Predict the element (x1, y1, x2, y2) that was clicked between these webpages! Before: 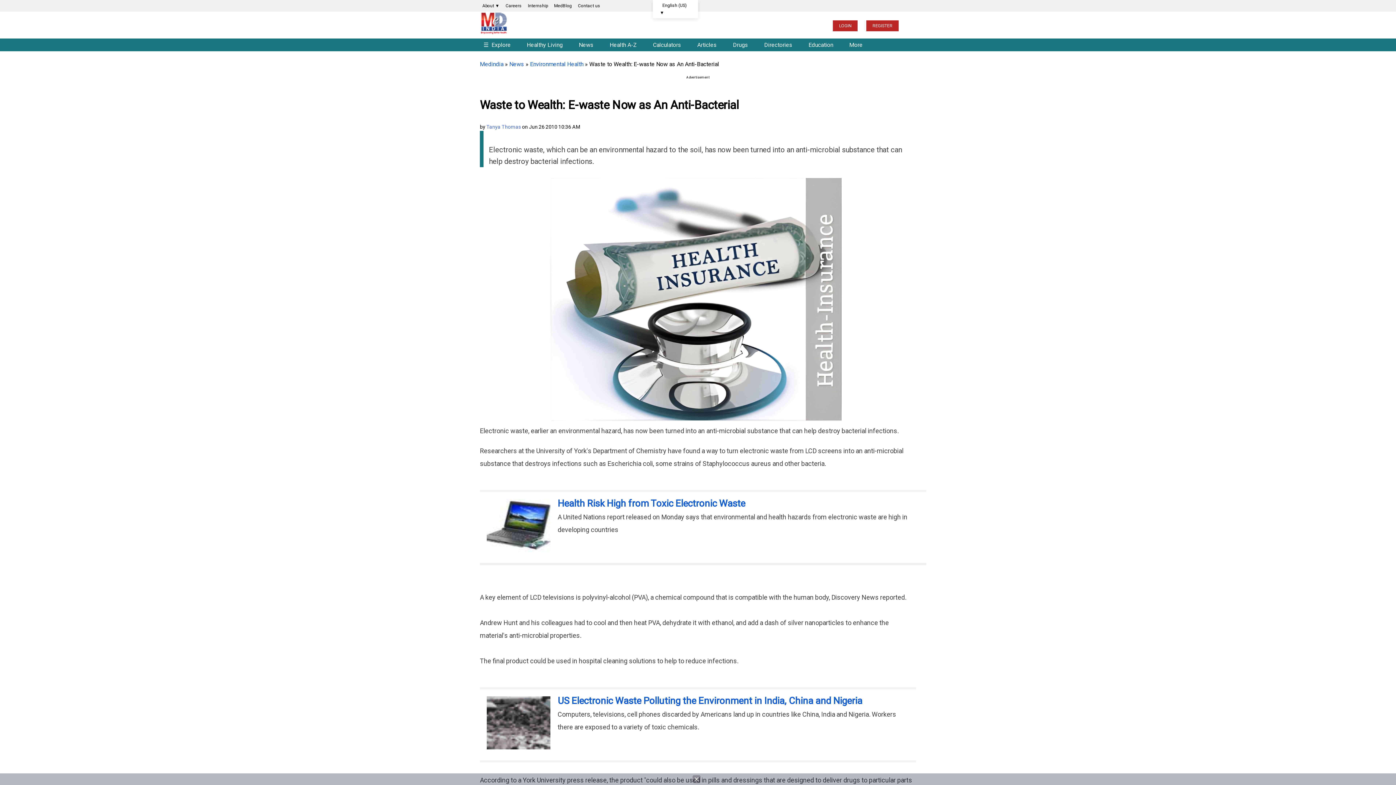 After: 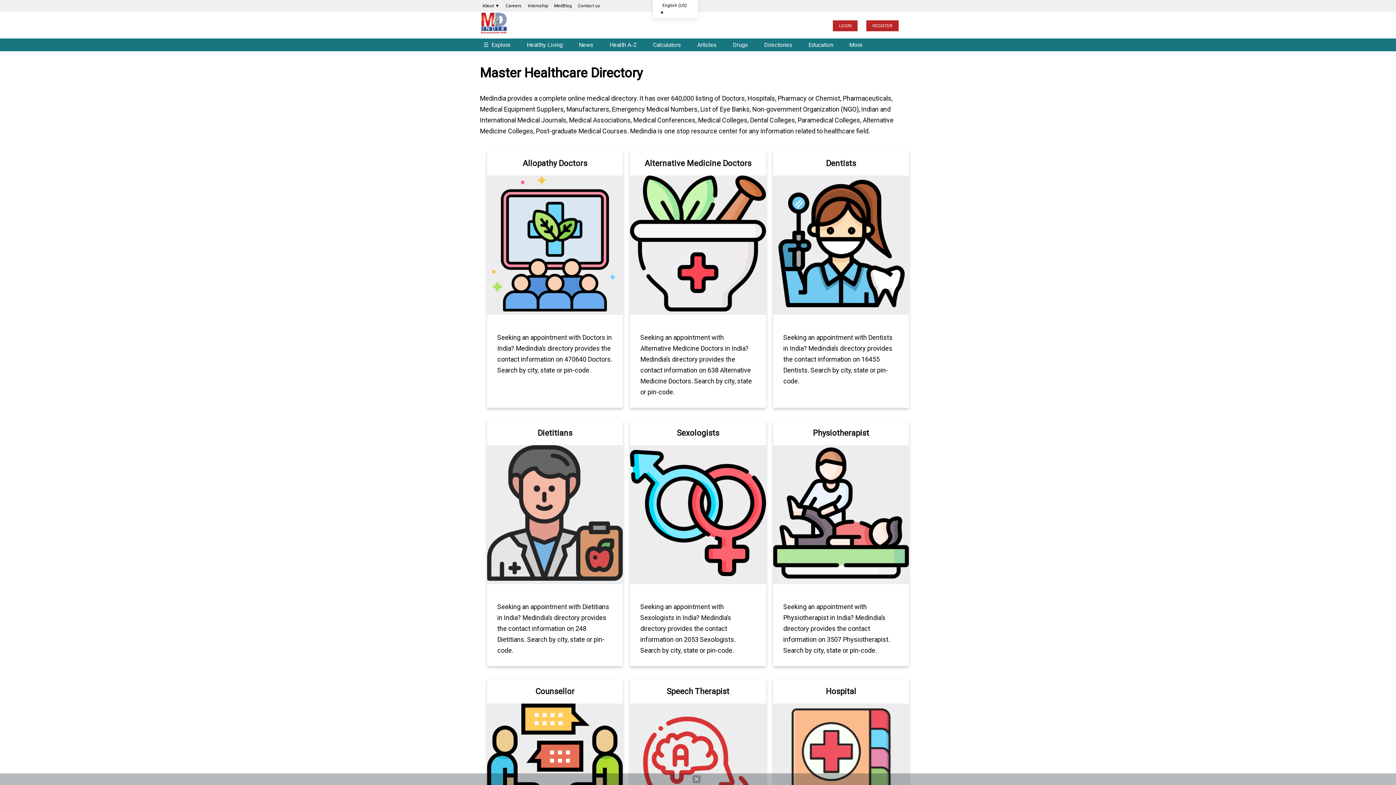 Action: bbox: (760, 37, 803, 52) label: Directories